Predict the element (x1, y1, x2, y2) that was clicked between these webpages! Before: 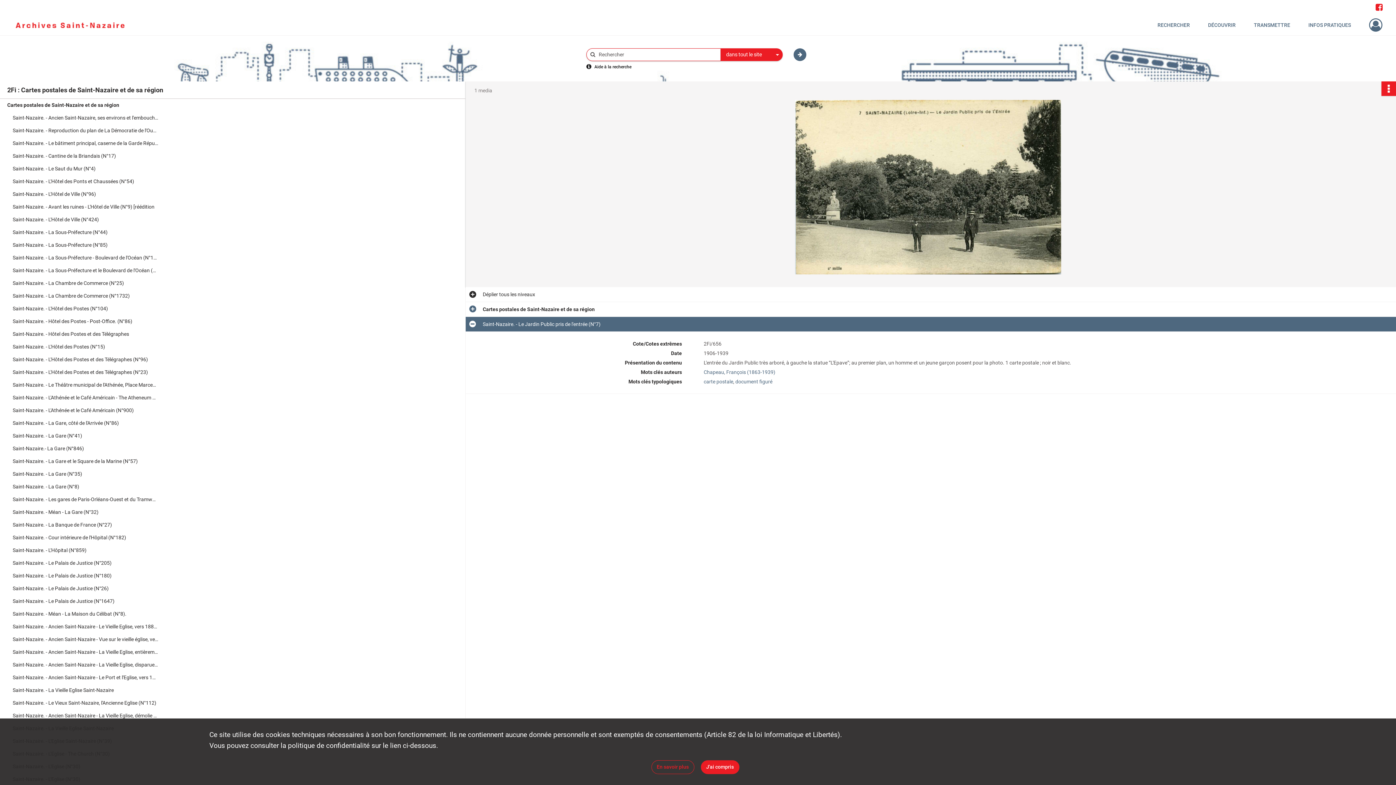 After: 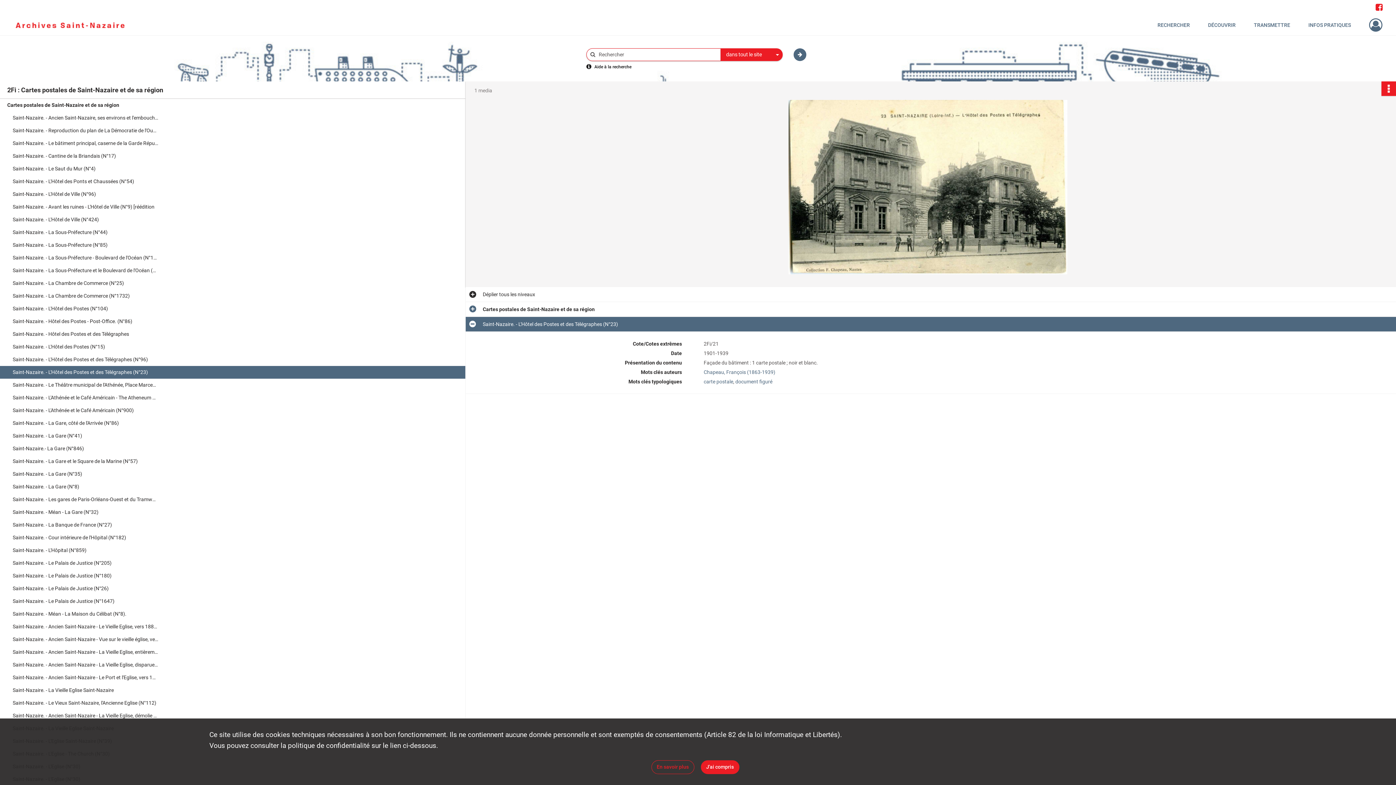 Action: label: Saint-Nazaire. - L'Hôtel des Postes et des Télégraphes (N°23) bbox: (12, 366, 158, 378)